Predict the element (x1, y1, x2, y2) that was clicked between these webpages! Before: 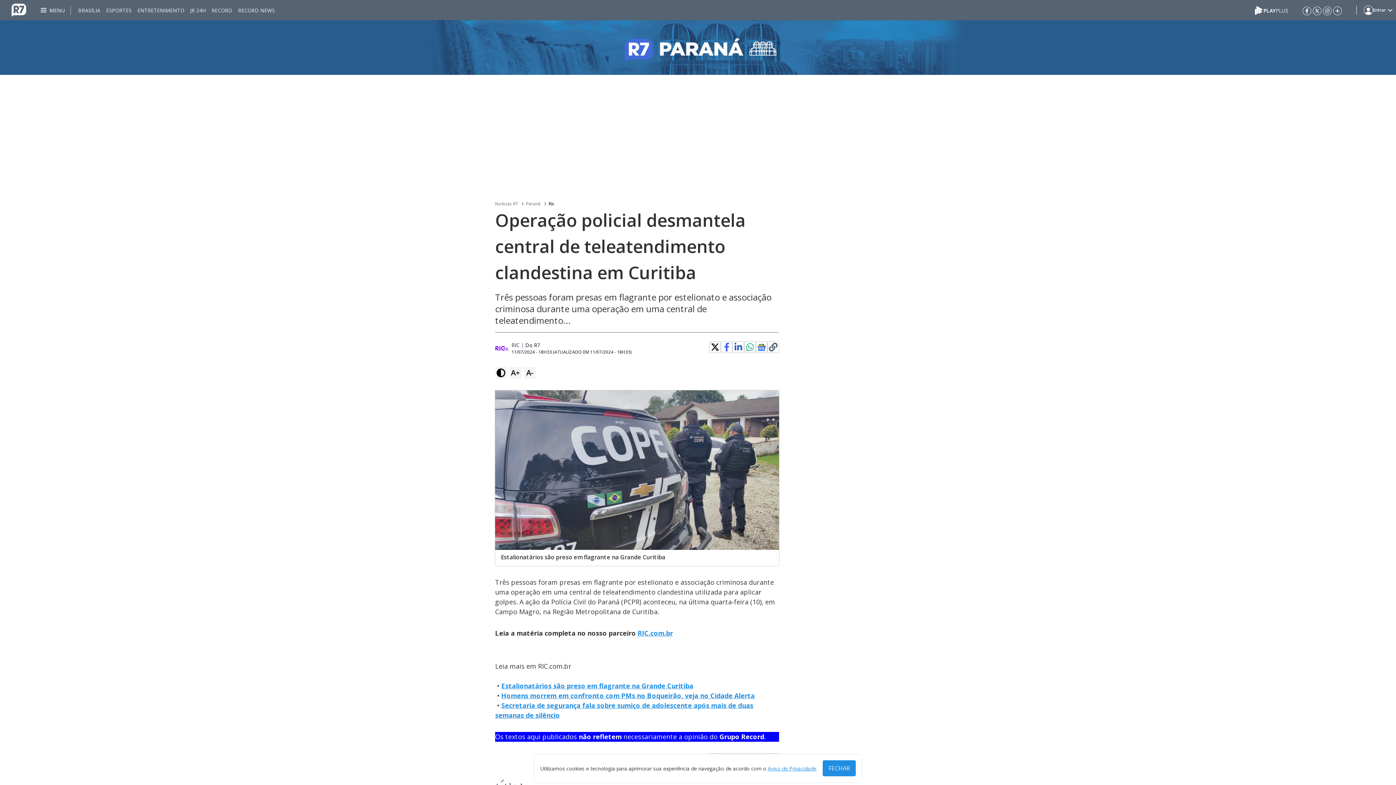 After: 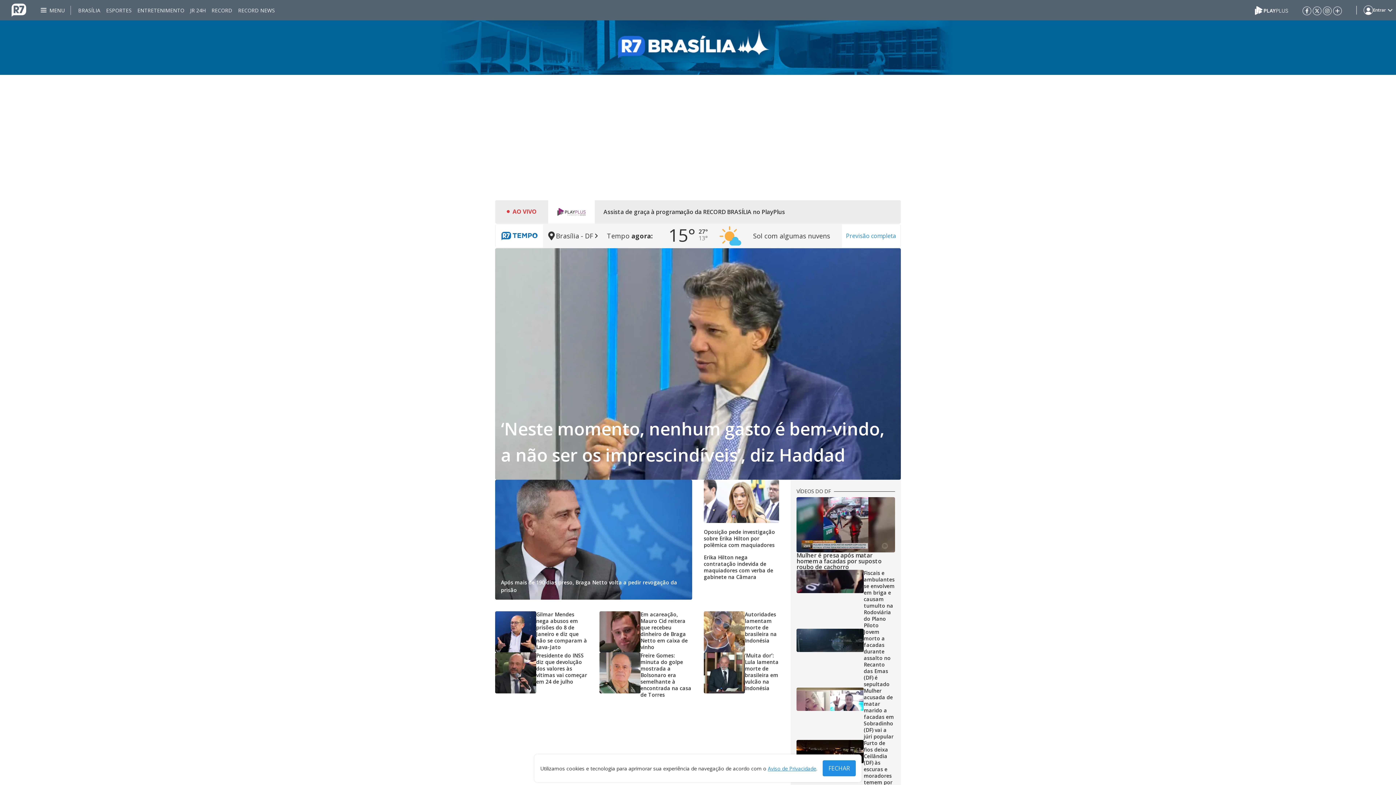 Action: label: BRASÍLIA bbox: (78, 0, 100, 20)